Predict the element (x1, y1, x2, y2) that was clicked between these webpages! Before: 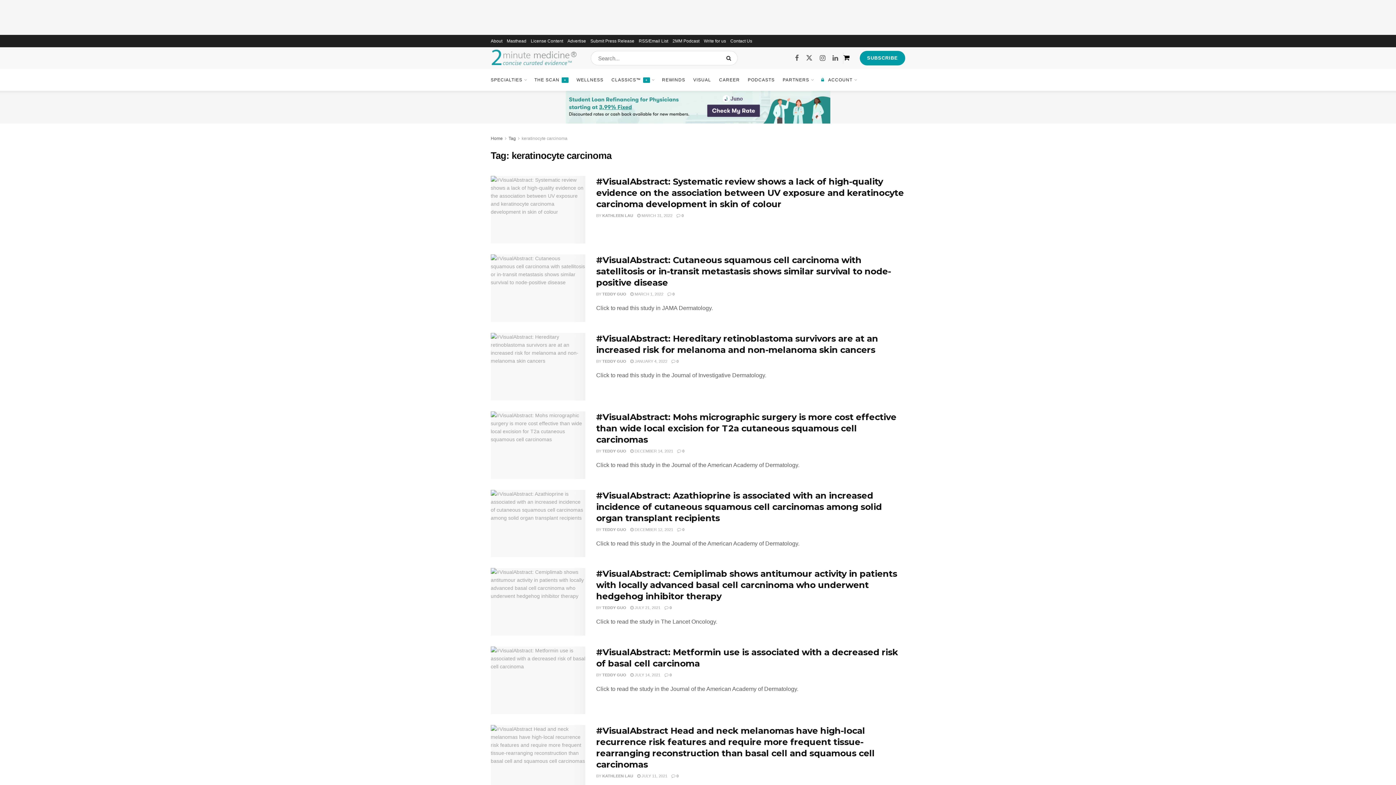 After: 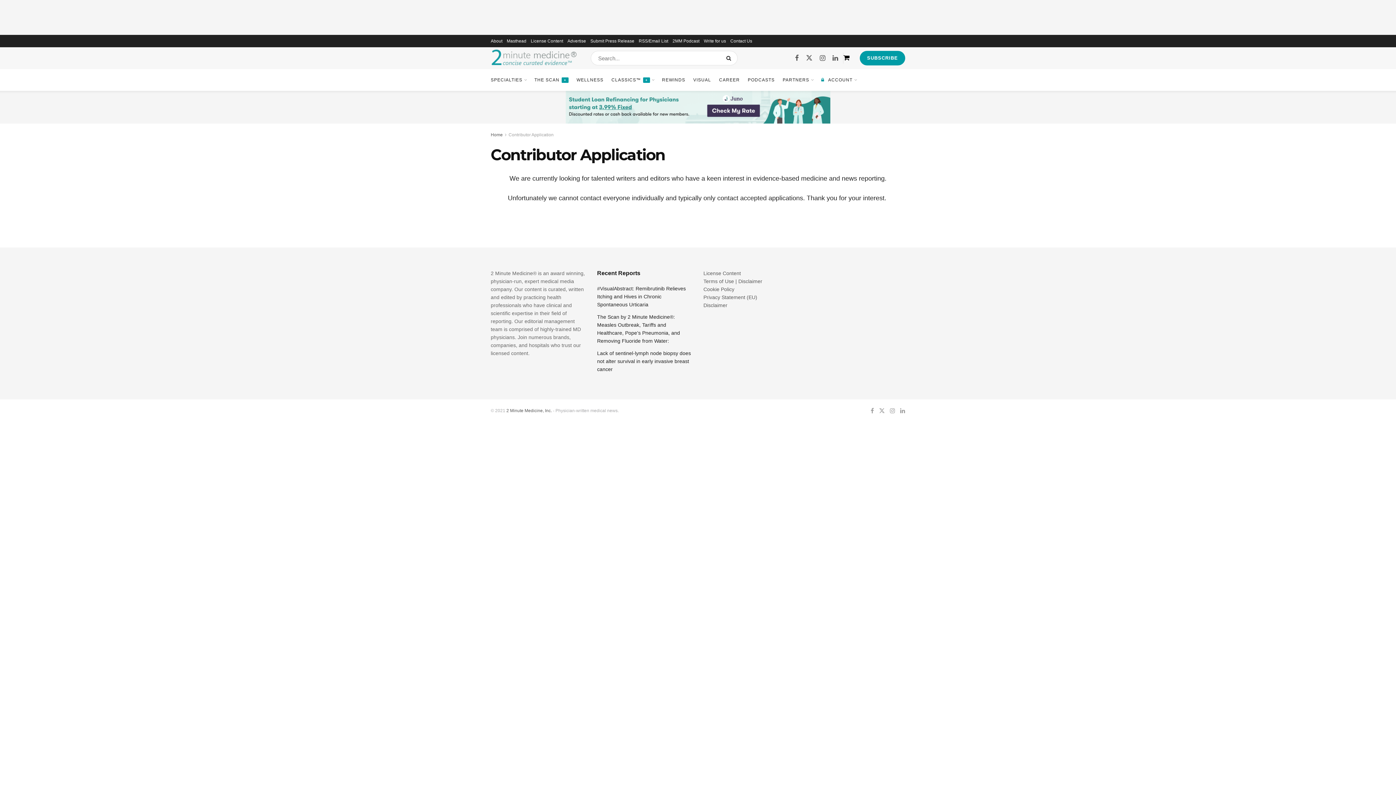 Action: label: Write for us bbox: (704, 34, 726, 47)